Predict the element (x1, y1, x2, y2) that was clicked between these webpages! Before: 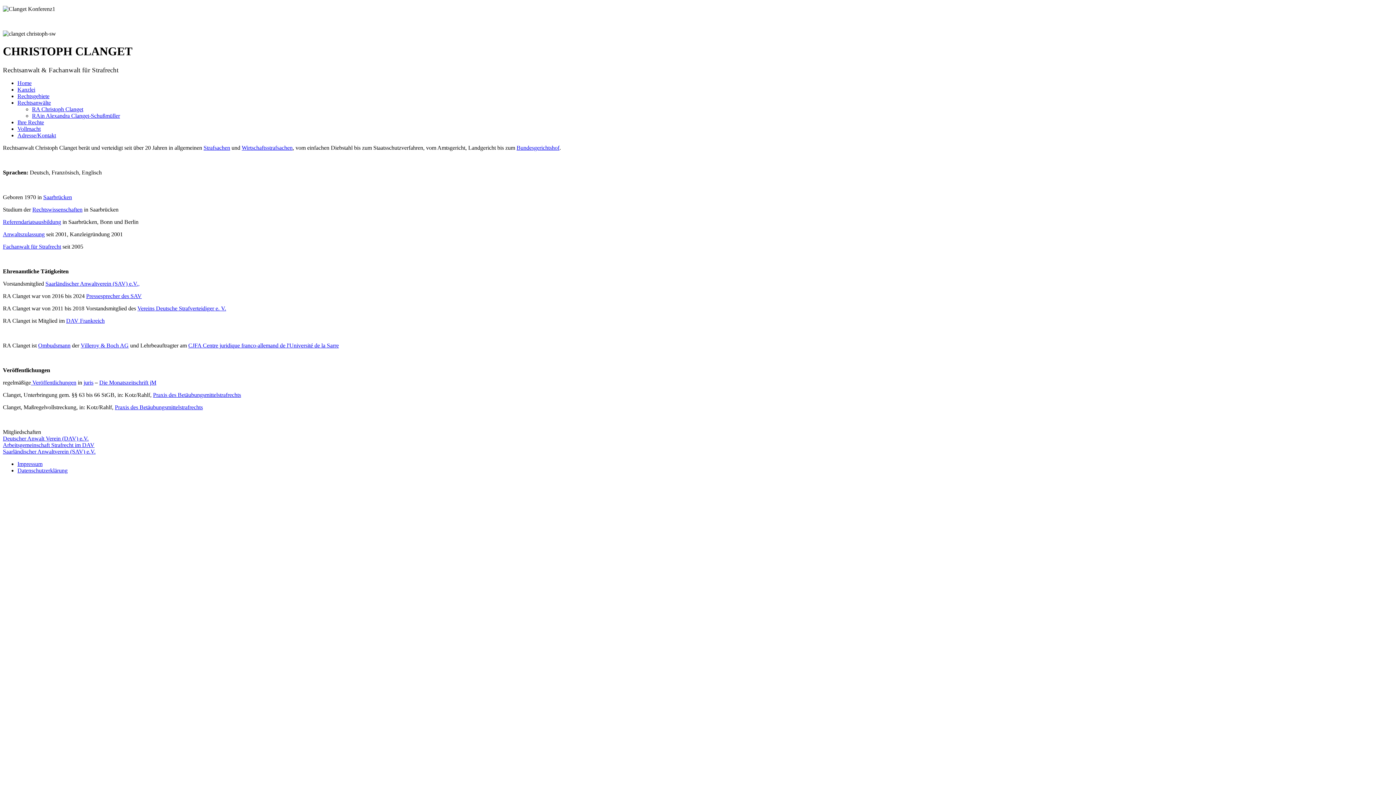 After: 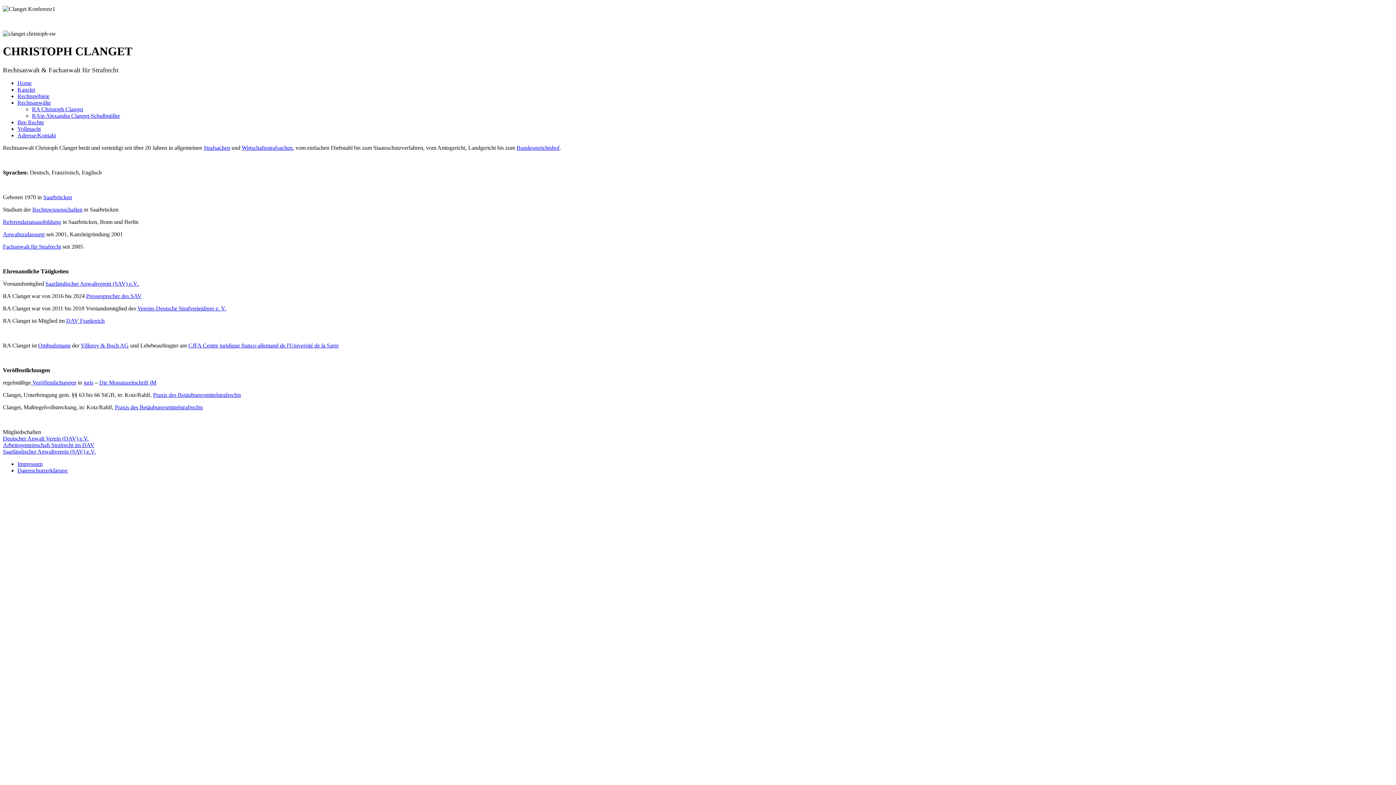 Action: bbox: (80, 342, 128, 348) label: Villeroy & Boch AG